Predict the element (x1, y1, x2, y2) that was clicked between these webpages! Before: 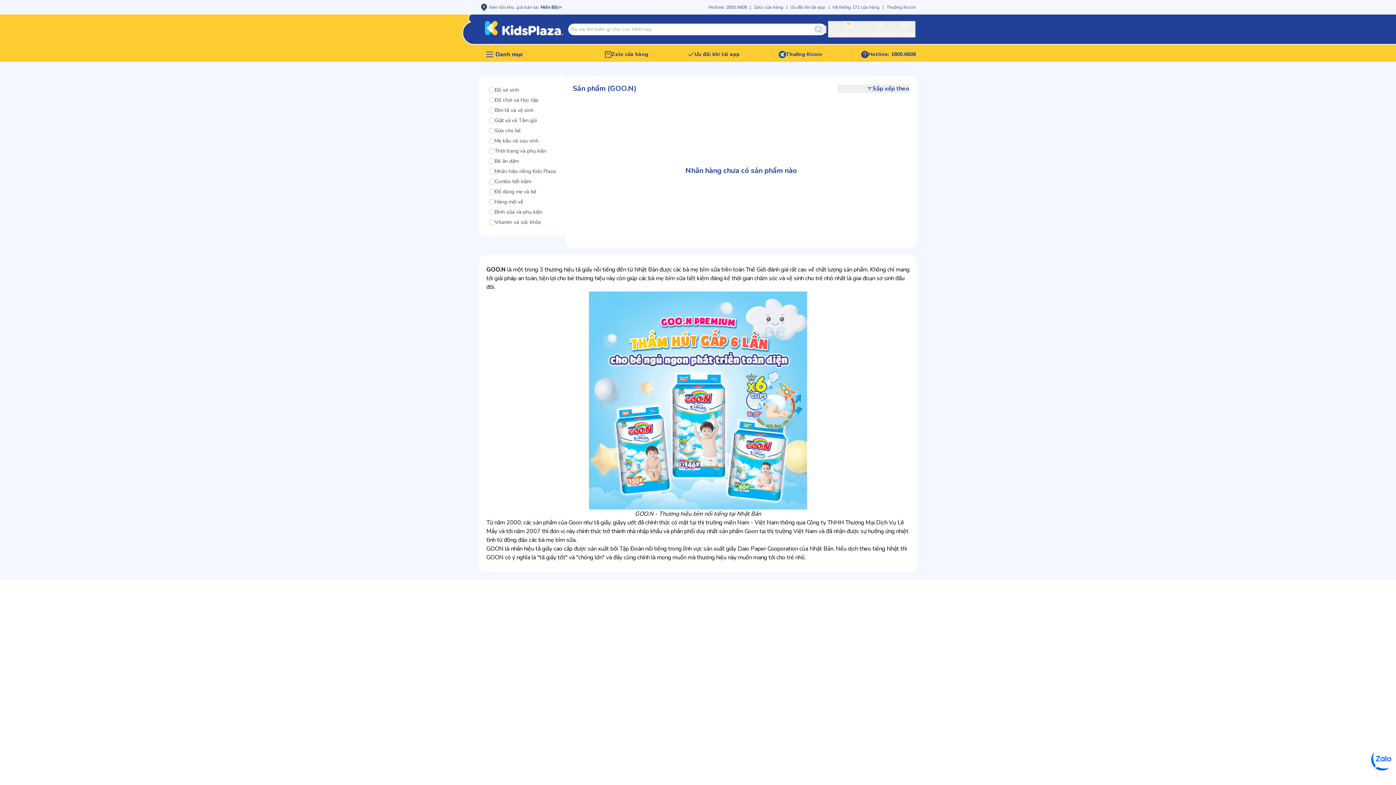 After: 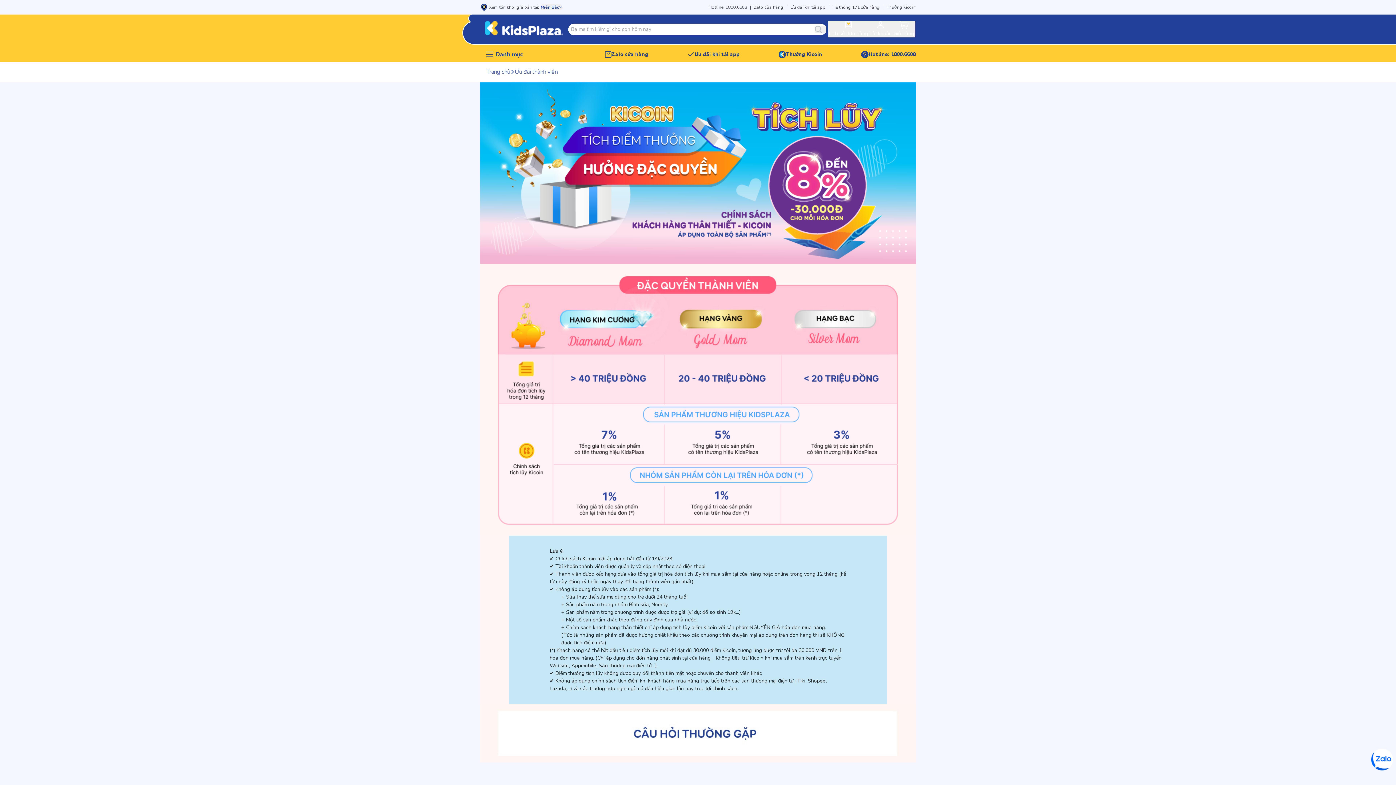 Action: label: Thưởng Kicoin bbox: (786, 50, 822, 58)